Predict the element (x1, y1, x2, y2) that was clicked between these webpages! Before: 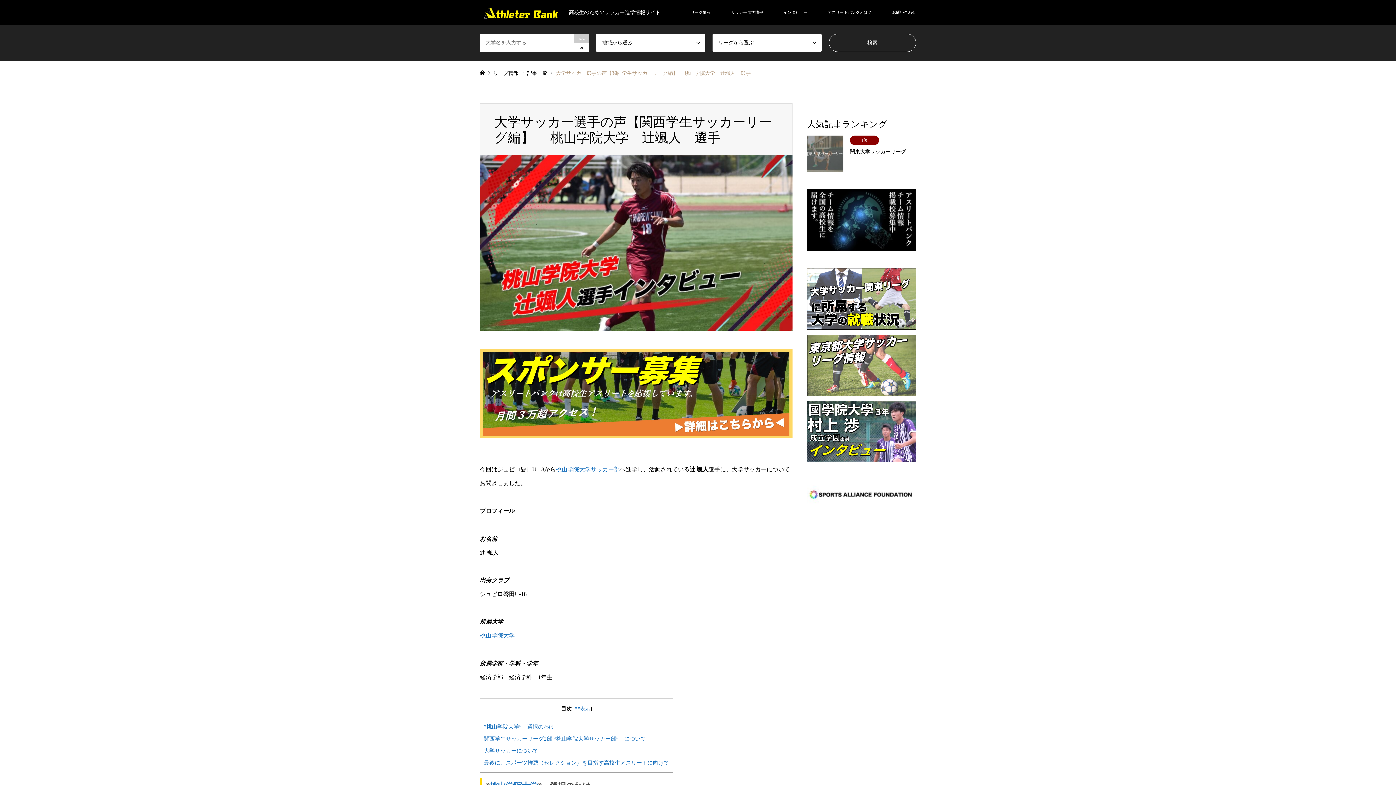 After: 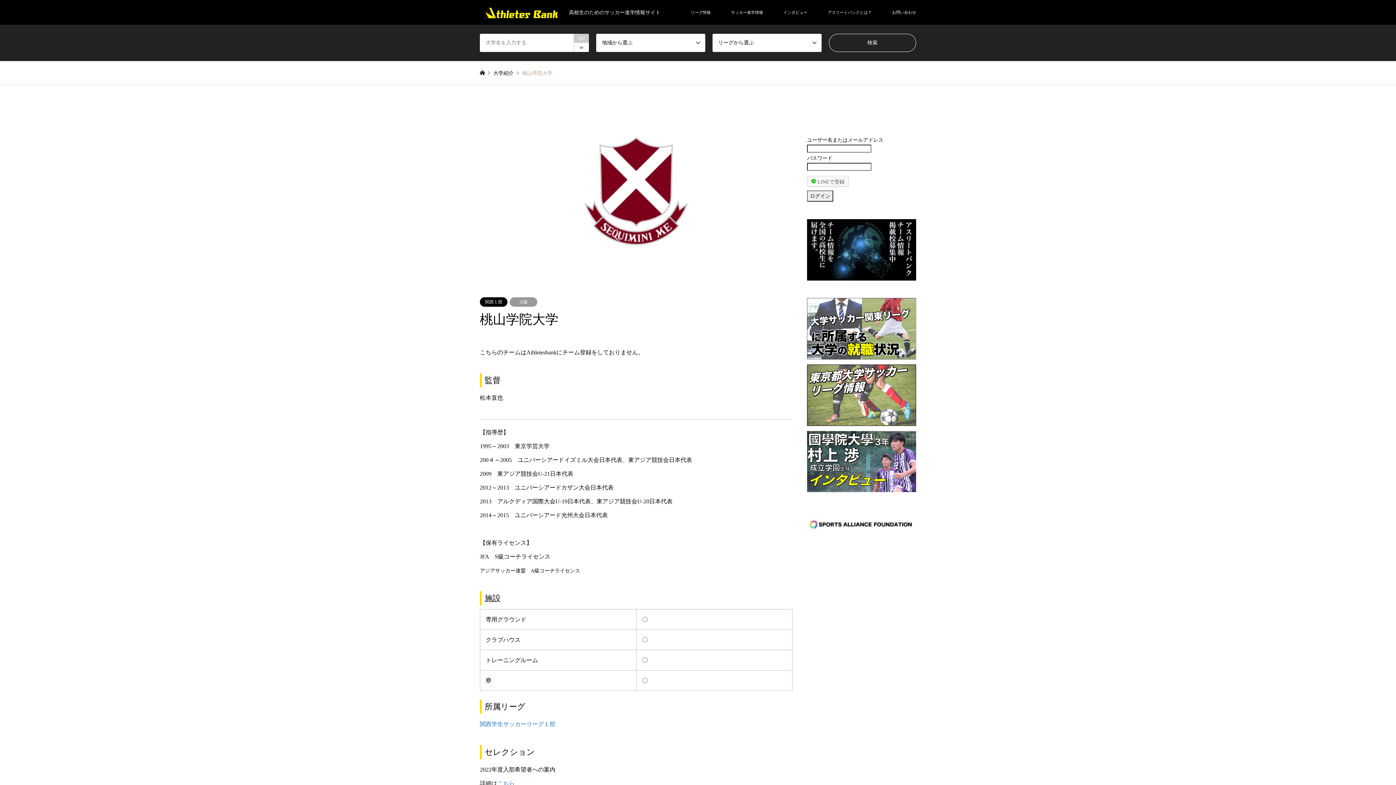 Action: label: 桃山学院大学 bbox: (480, 632, 514, 639)